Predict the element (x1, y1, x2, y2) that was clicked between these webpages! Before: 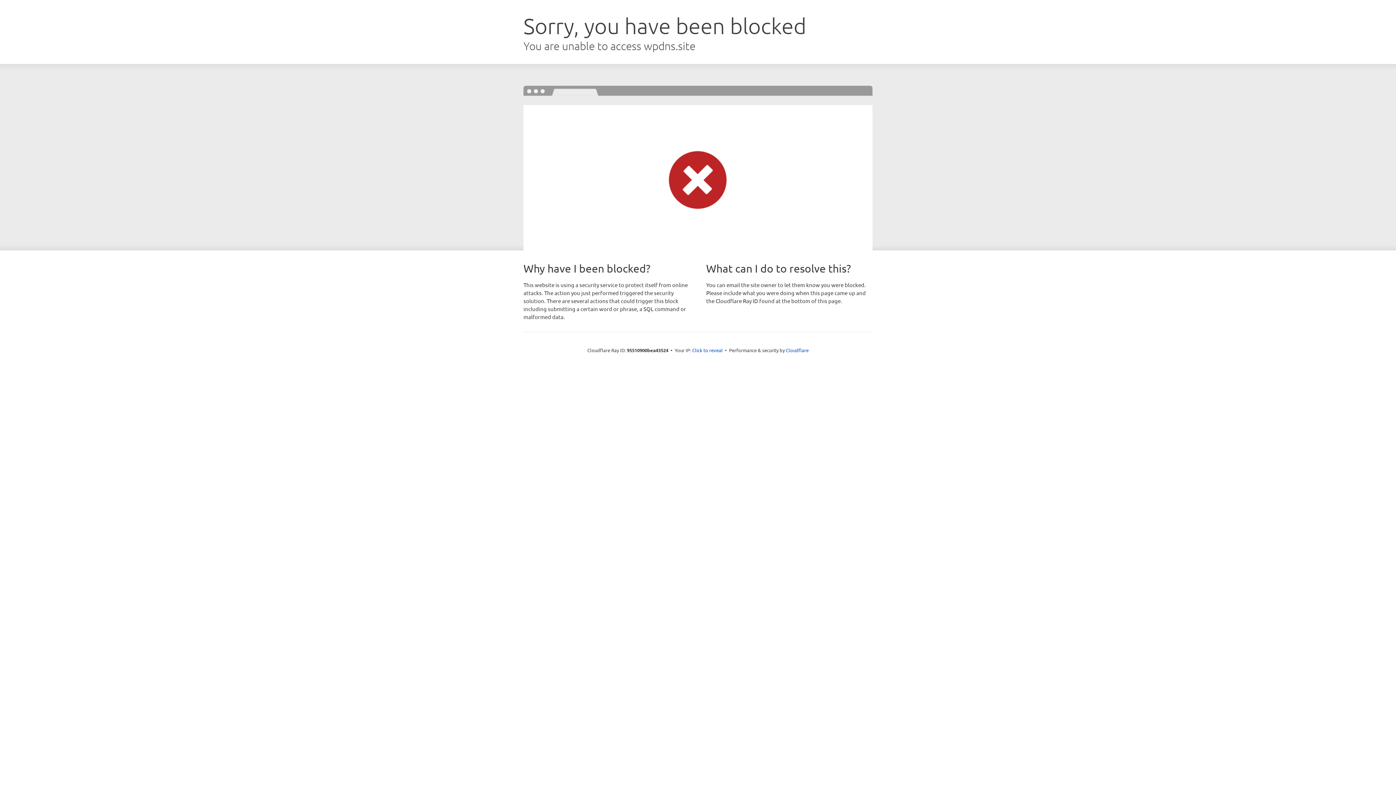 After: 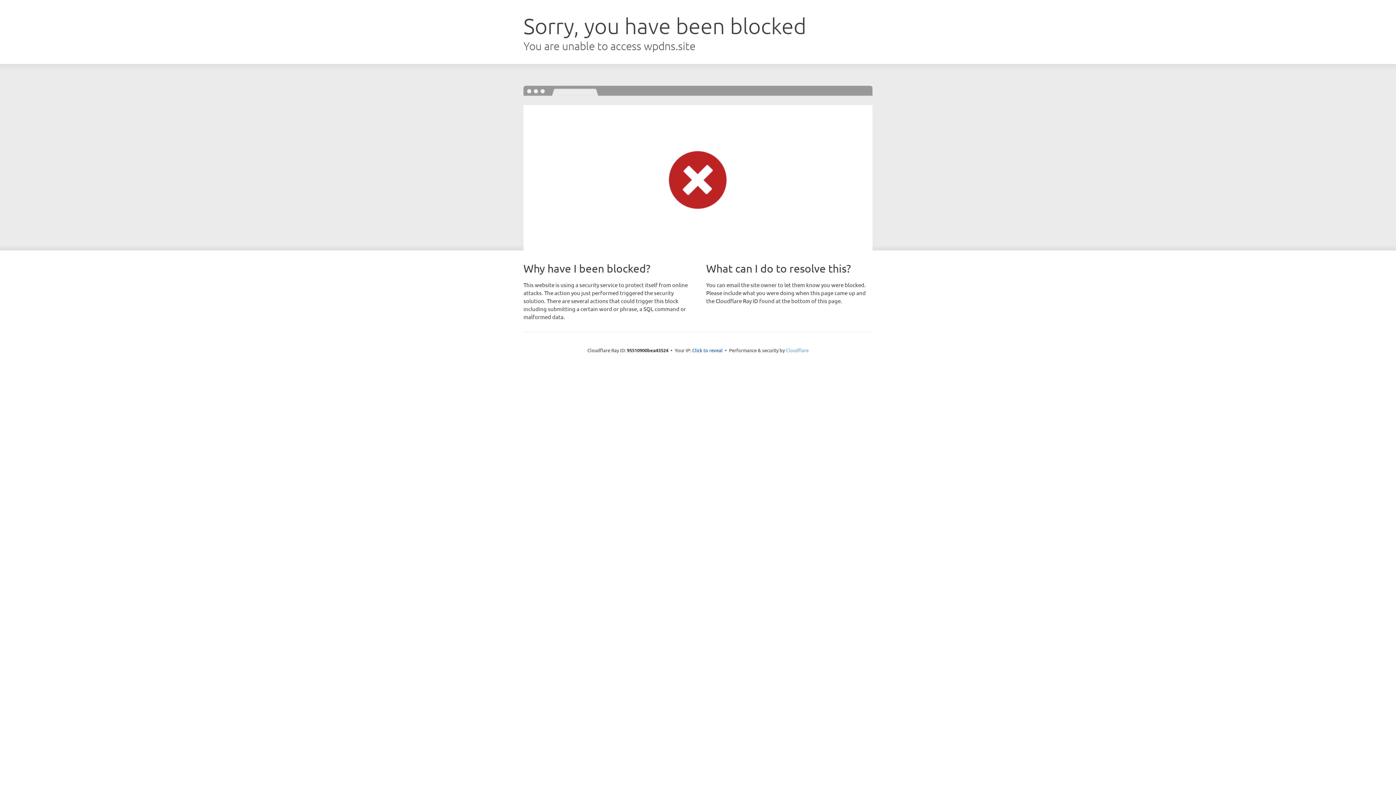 Action: bbox: (786, 347, 808, 353) label: Cloudflare